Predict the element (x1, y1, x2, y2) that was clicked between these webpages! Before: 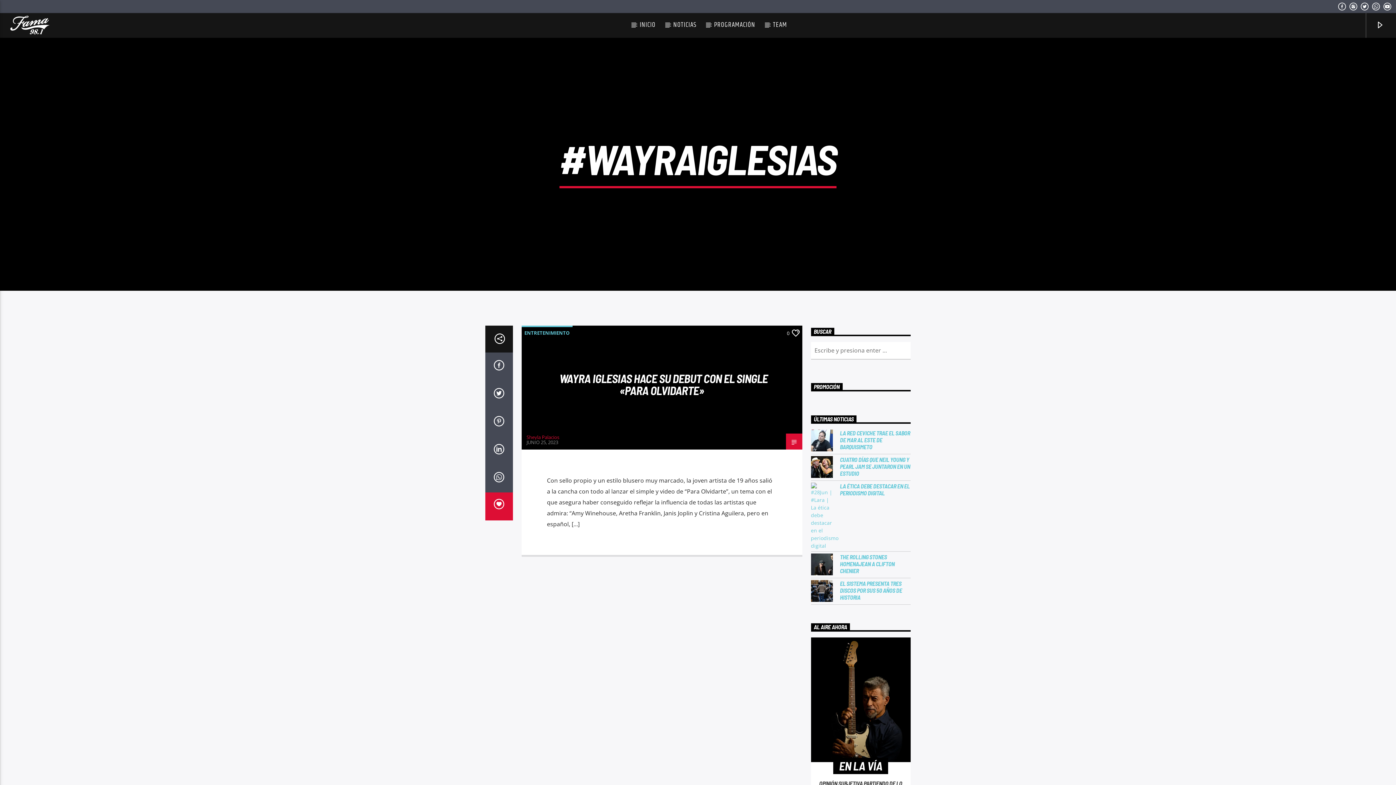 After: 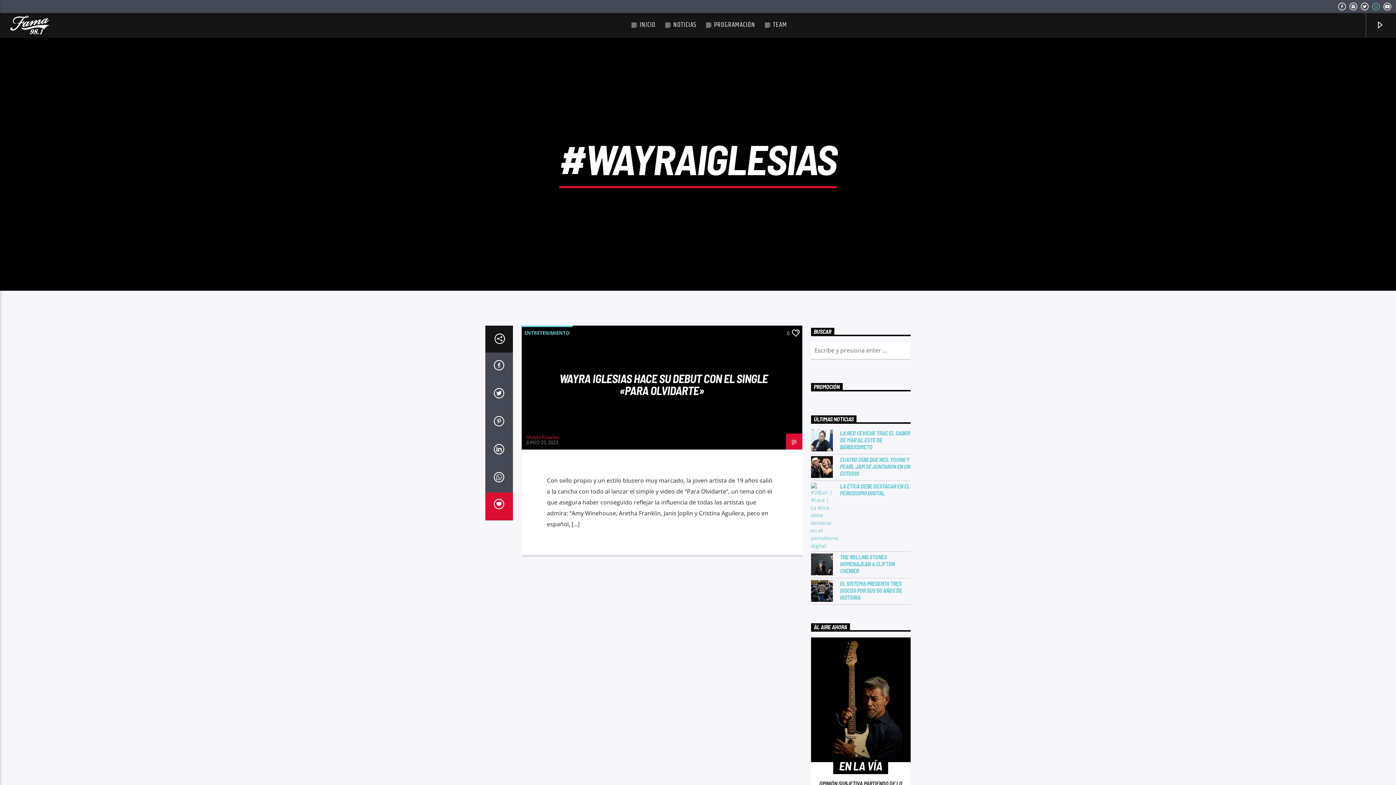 Action: bbox: (1371, 3, 1380, 11)